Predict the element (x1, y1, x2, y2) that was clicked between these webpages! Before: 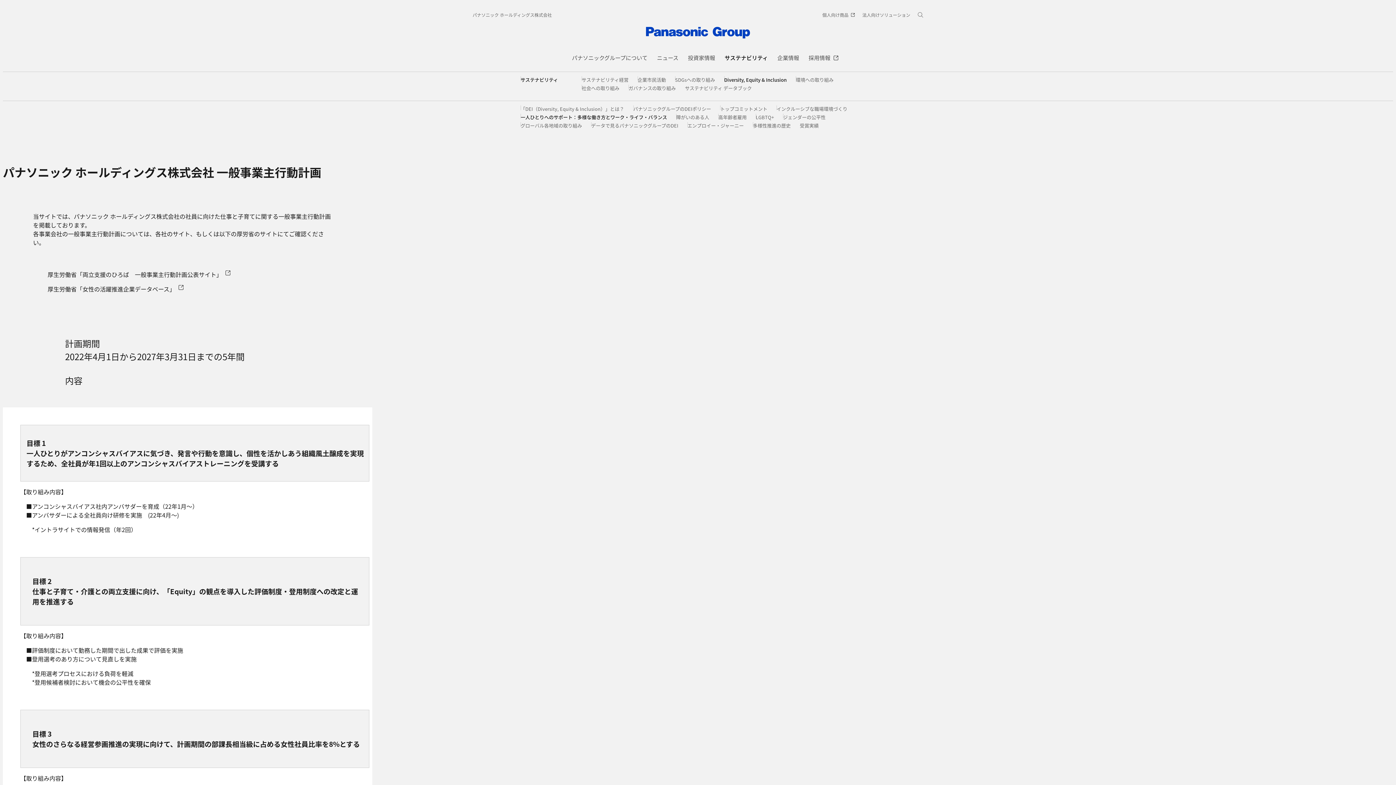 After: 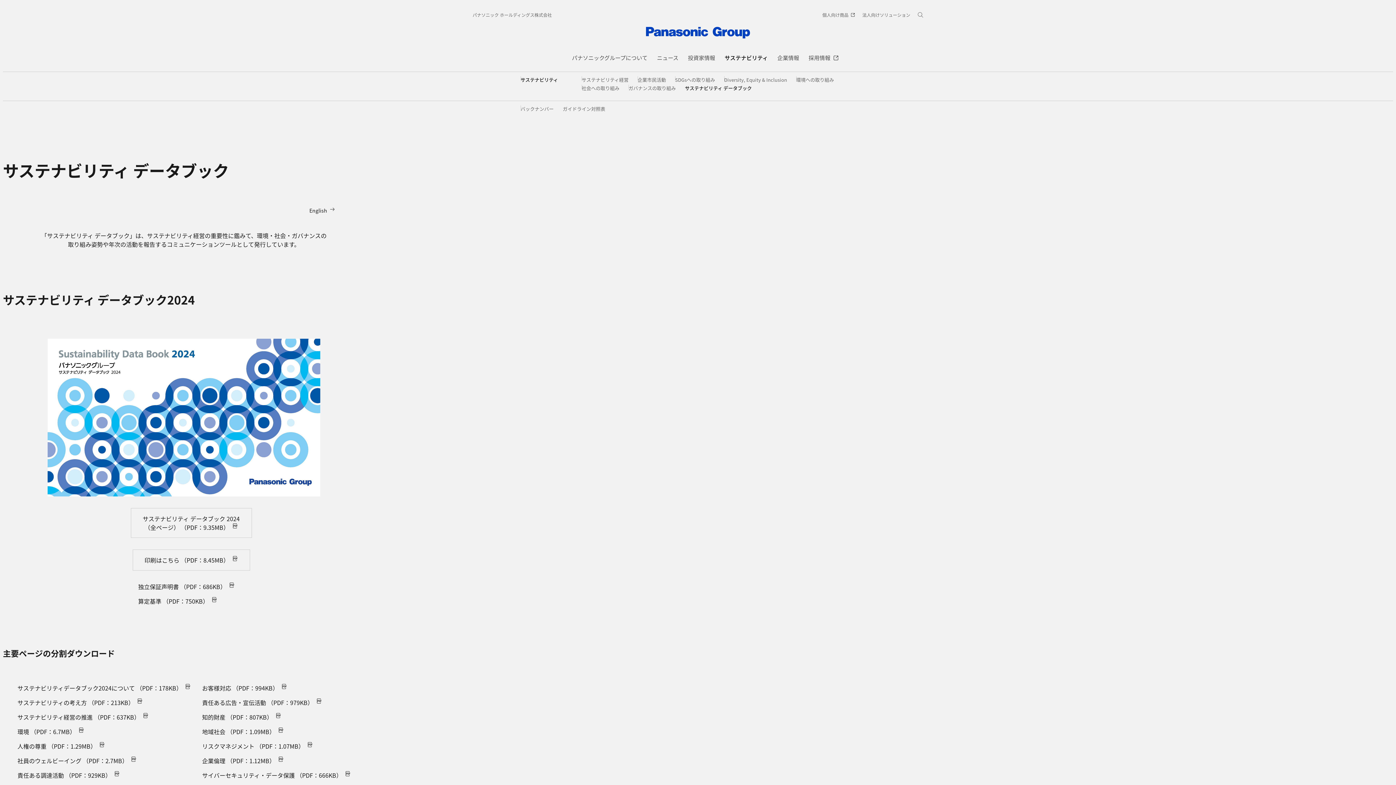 Action: label: サステナビリティ データブック bbox: (685, 84, 752, 91)